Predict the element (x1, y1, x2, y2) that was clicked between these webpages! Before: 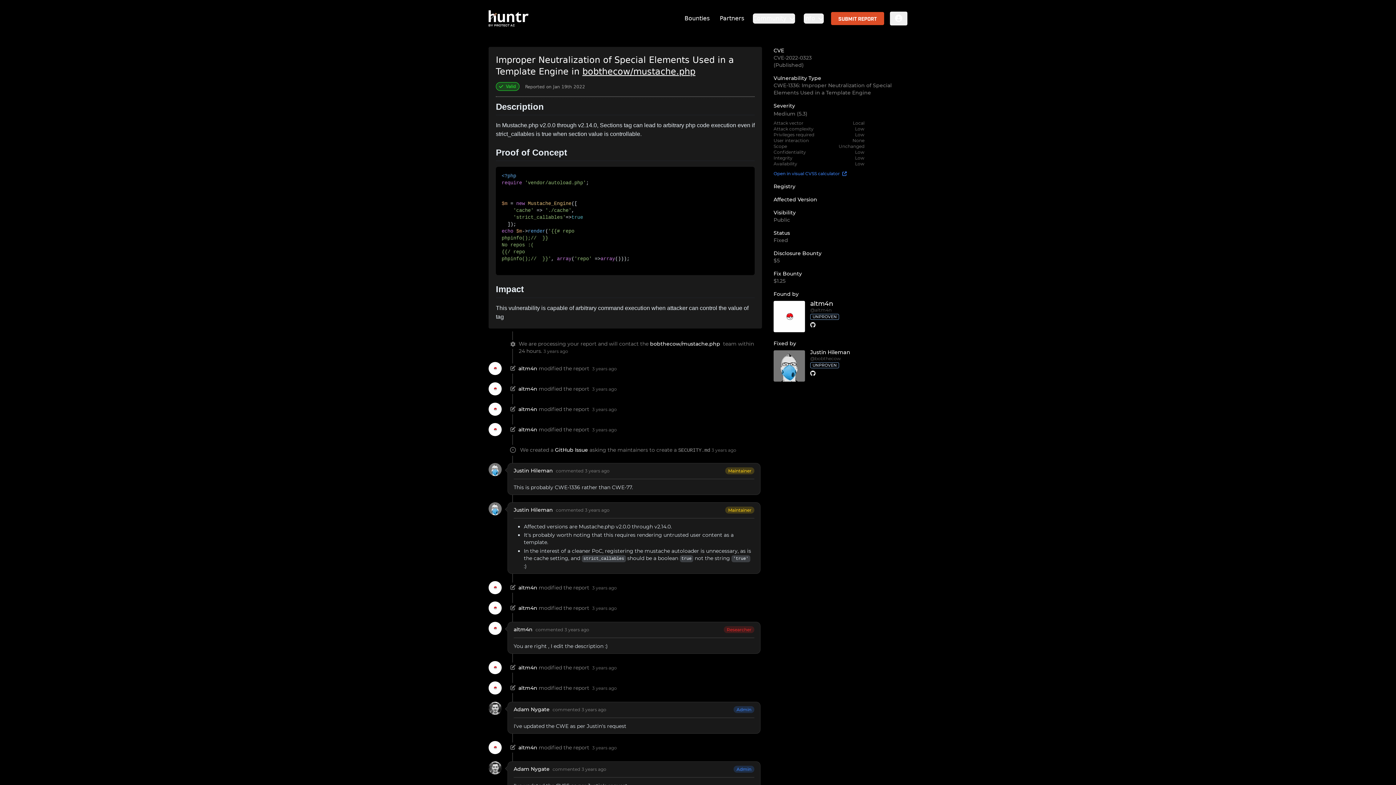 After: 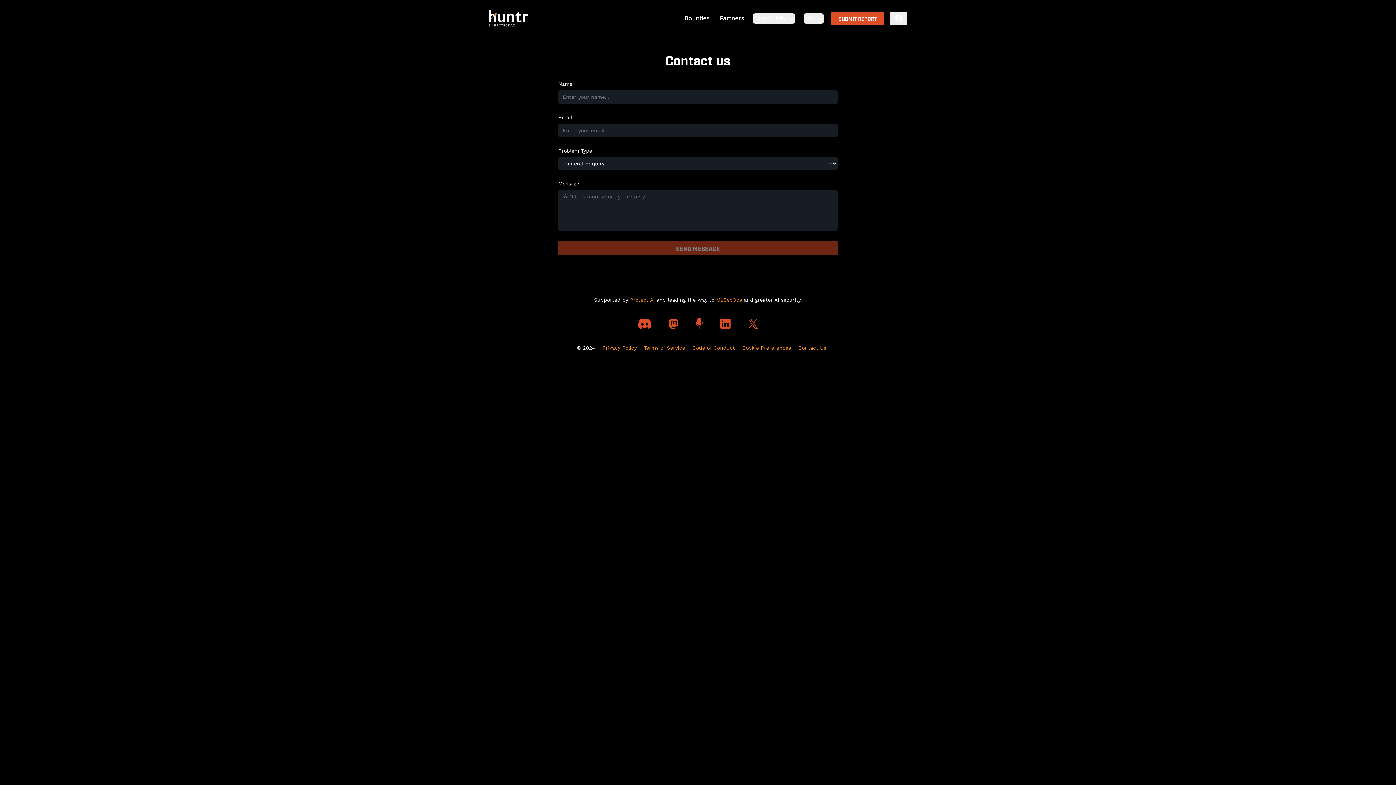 Action: bbox: (798, 472, 826, 479) label: Contact Us